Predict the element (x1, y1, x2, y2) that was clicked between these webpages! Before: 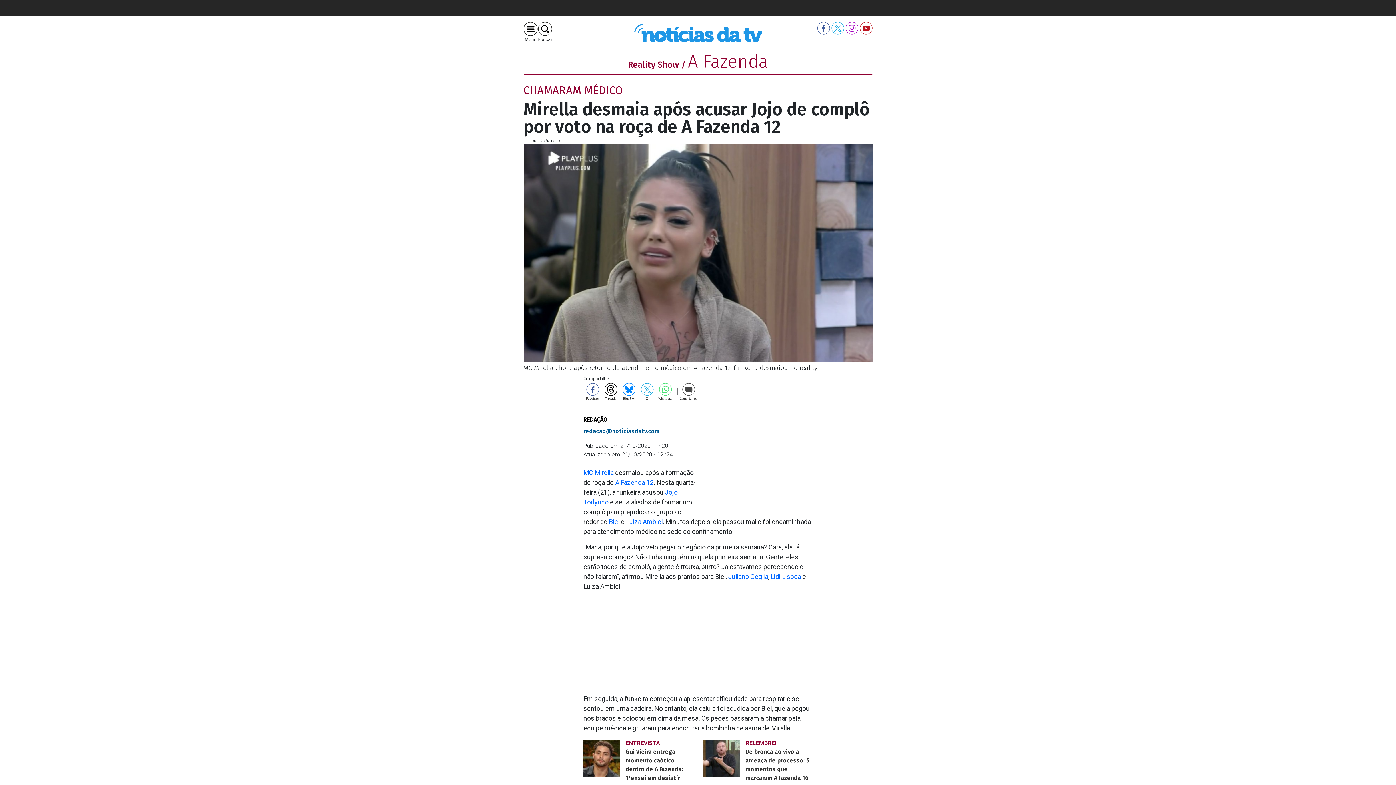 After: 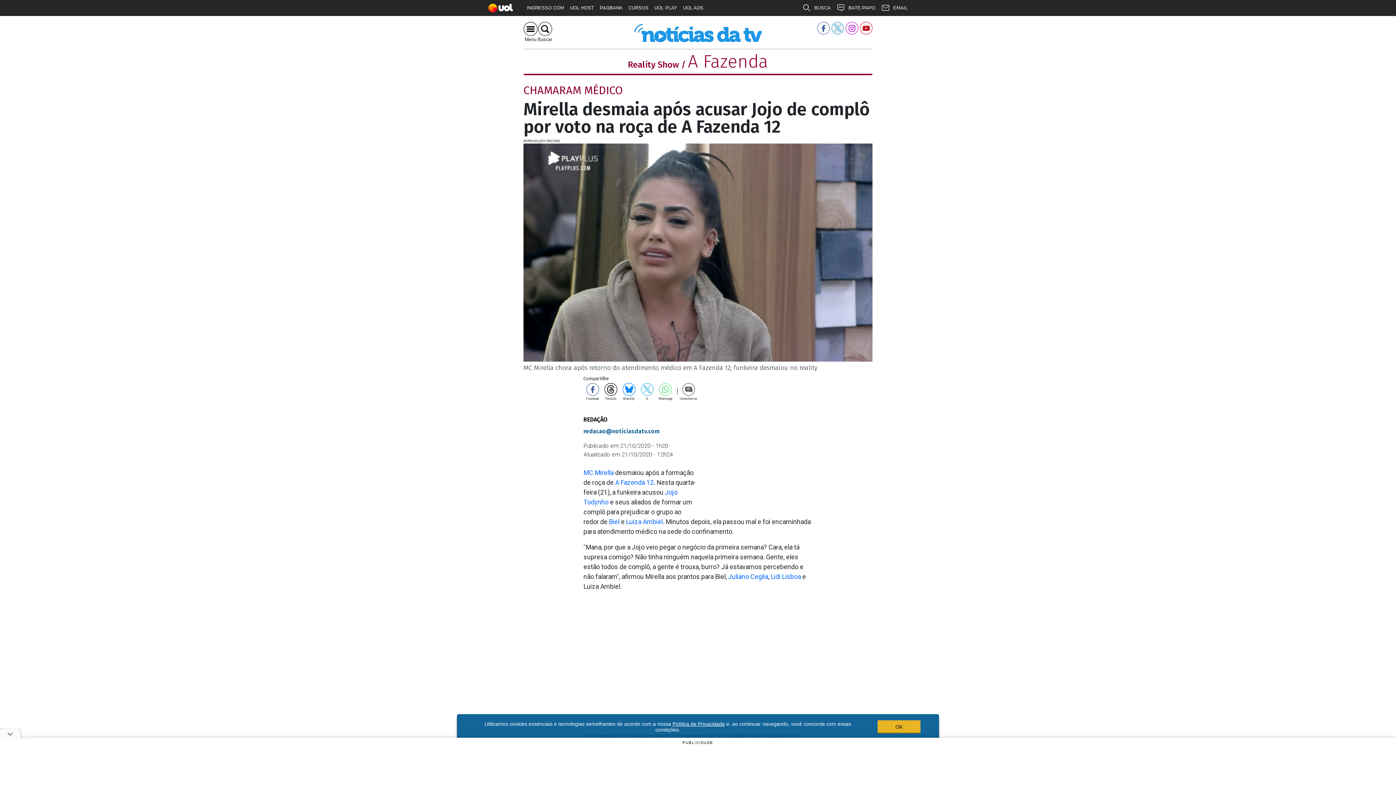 Action: bbox: (830, 24, 844, 31)